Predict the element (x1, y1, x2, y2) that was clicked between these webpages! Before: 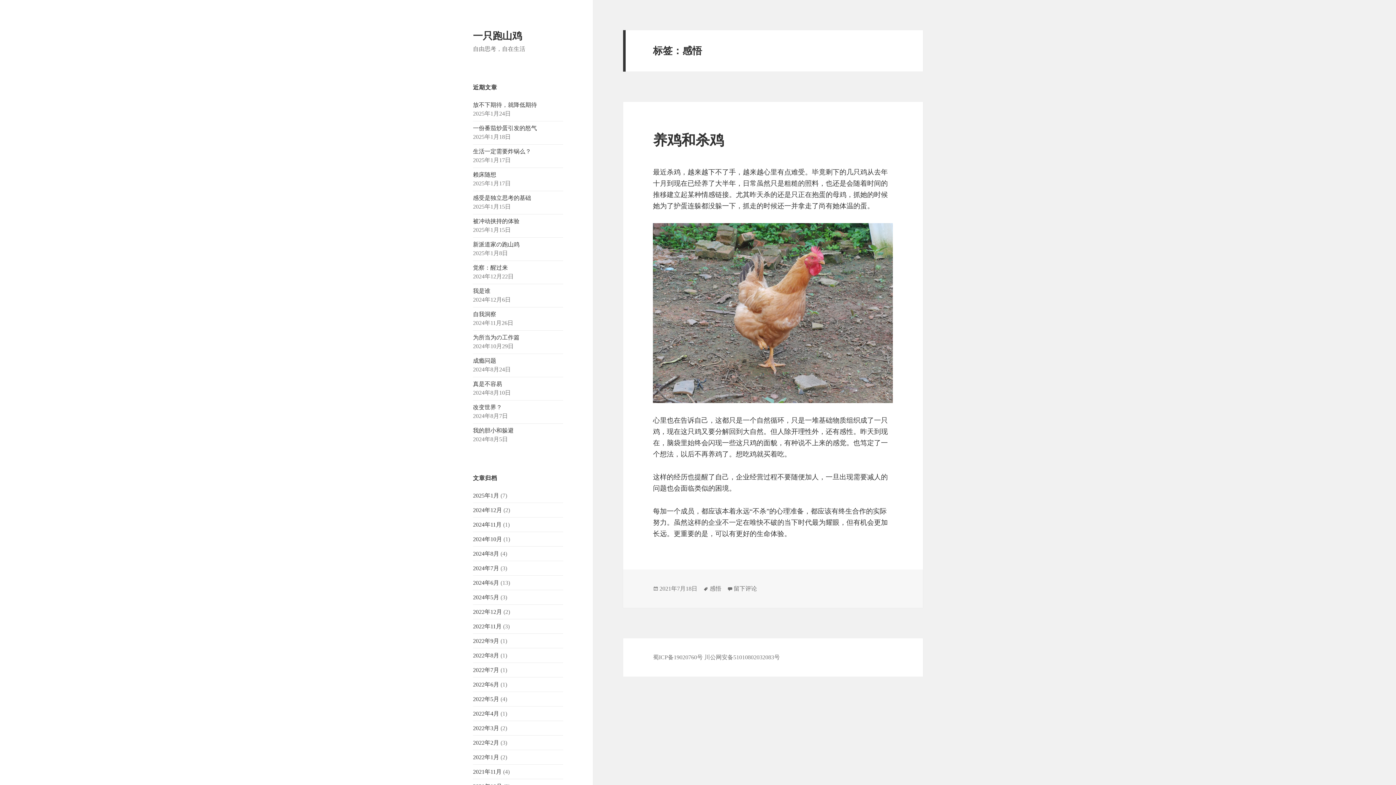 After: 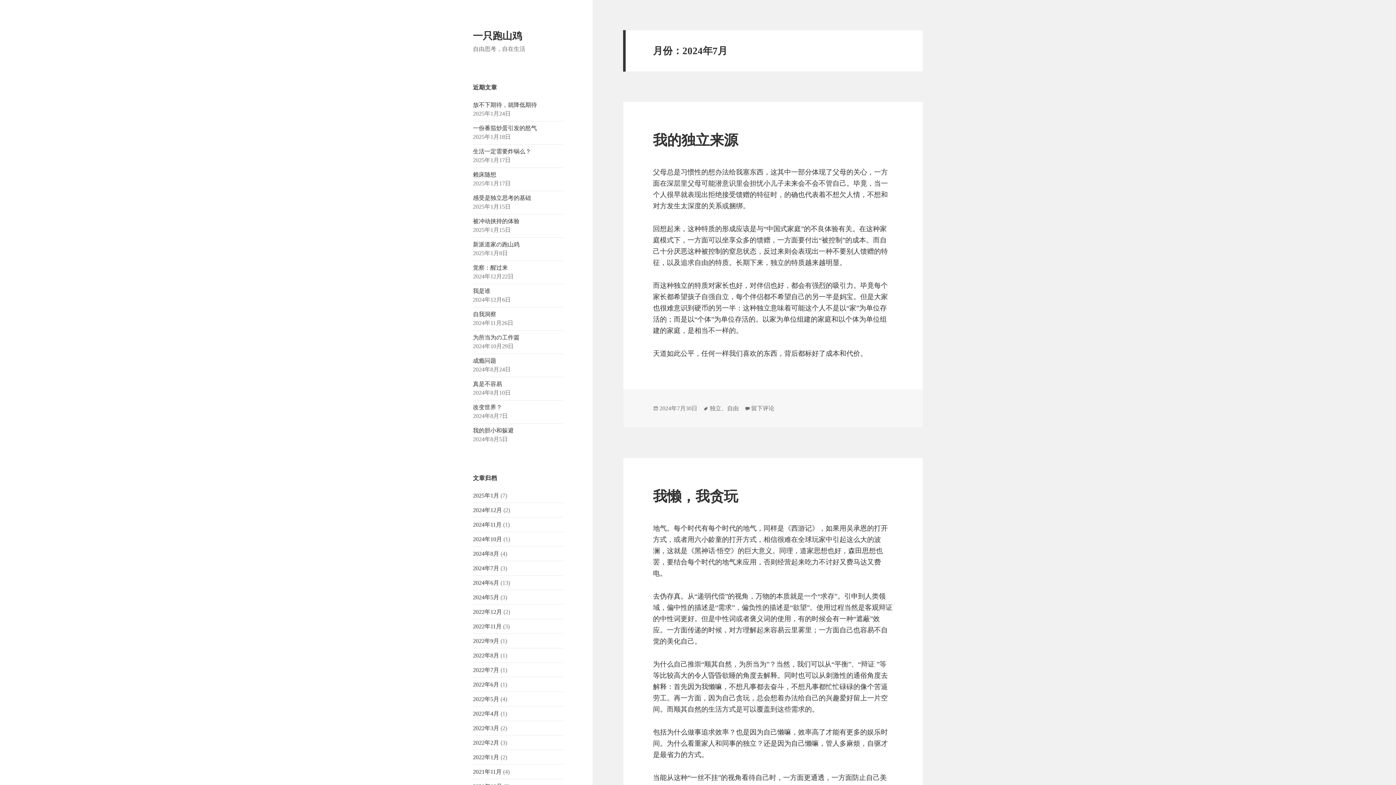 Action: bbox: (473, 565, 499, 571) label: 2024年7月